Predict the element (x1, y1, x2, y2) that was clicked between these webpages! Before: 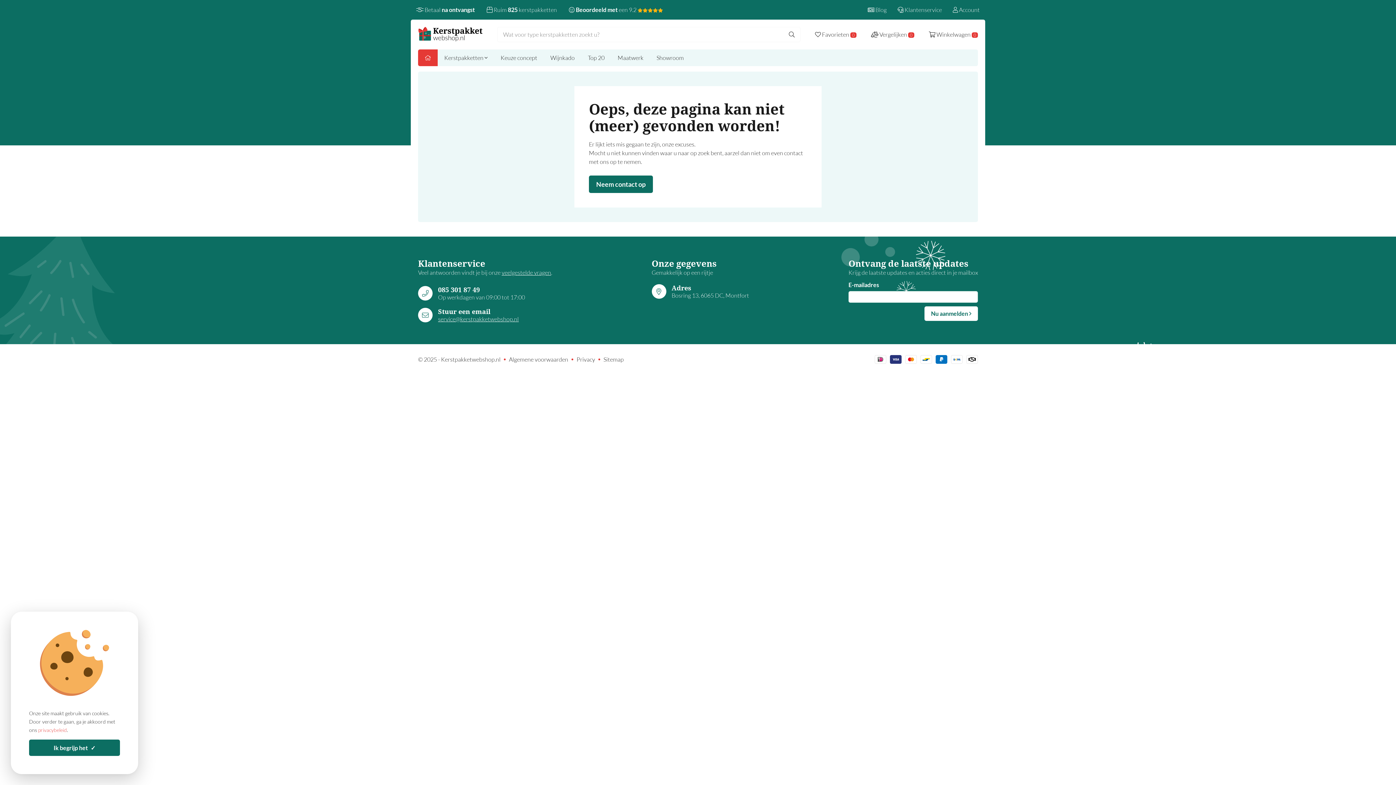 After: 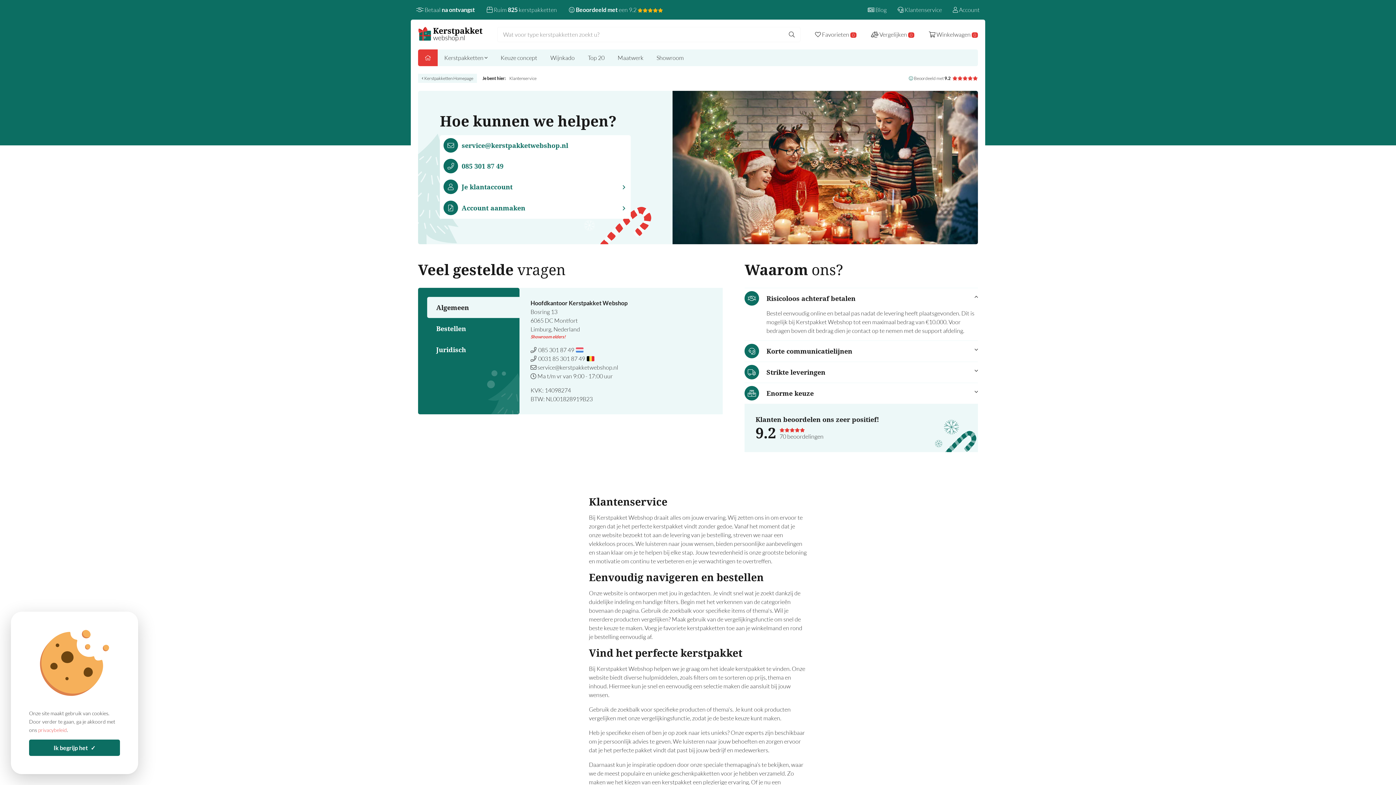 Action: bbox: (501, 269, 551, 276) label: veelgestelde vragen